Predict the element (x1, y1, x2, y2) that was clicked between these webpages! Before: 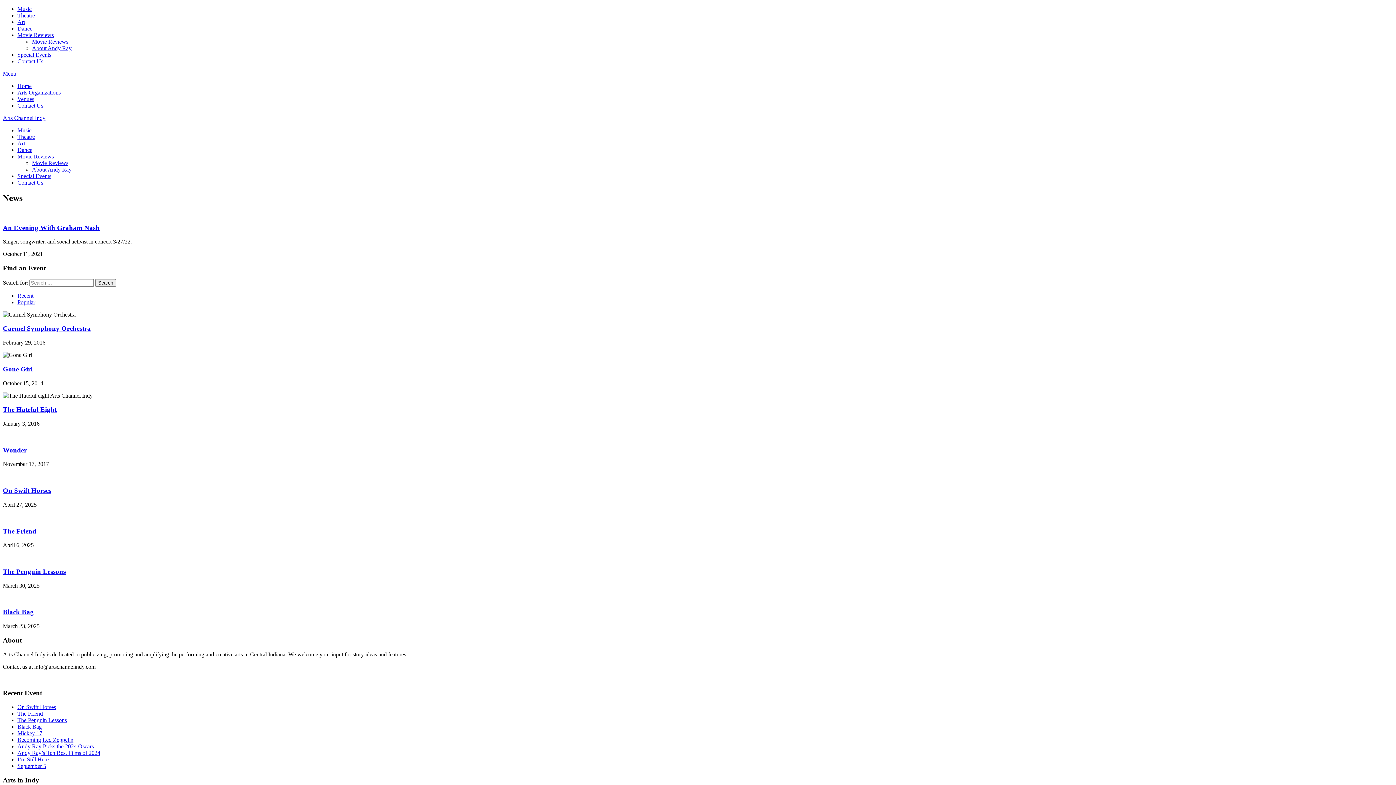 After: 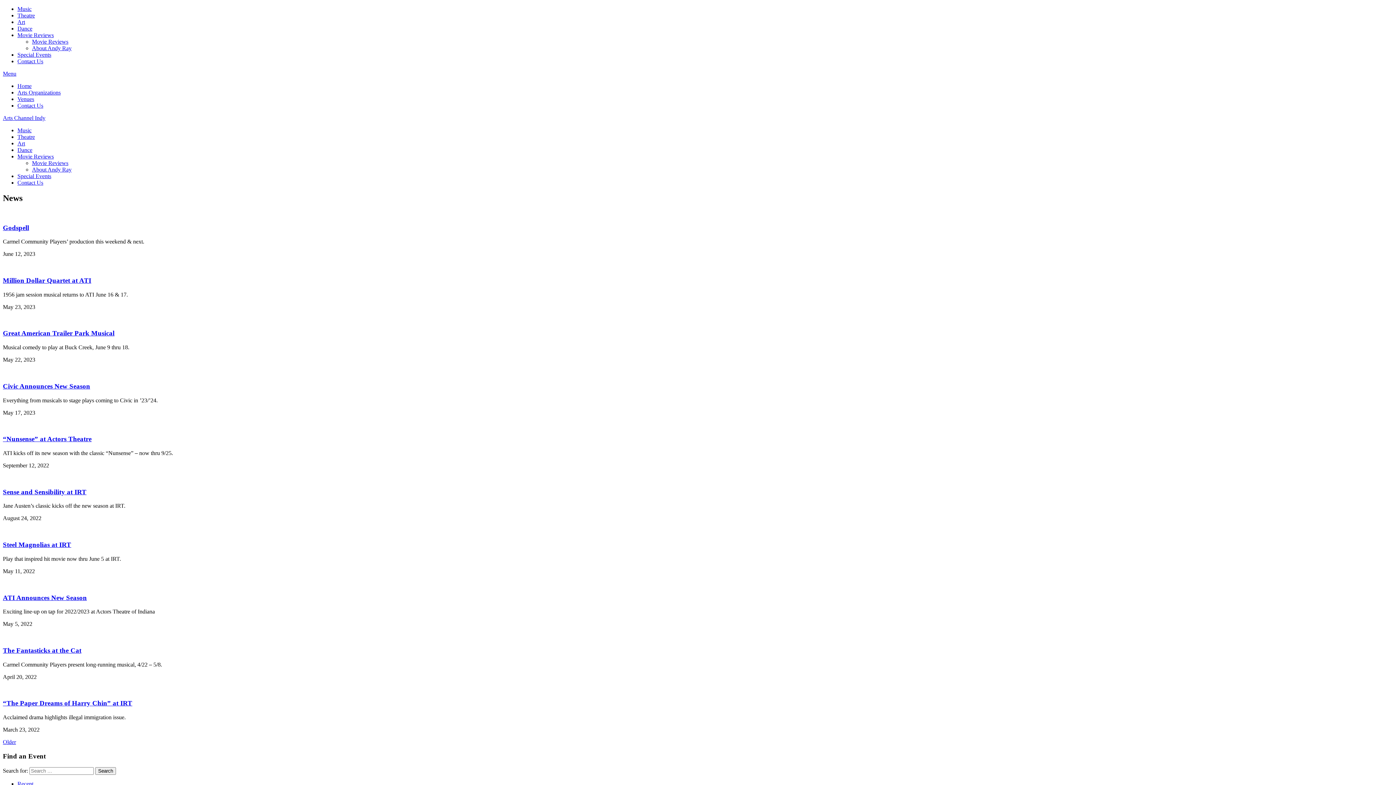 Action: bbox: (17, 133, 34, 140) label: Theatre